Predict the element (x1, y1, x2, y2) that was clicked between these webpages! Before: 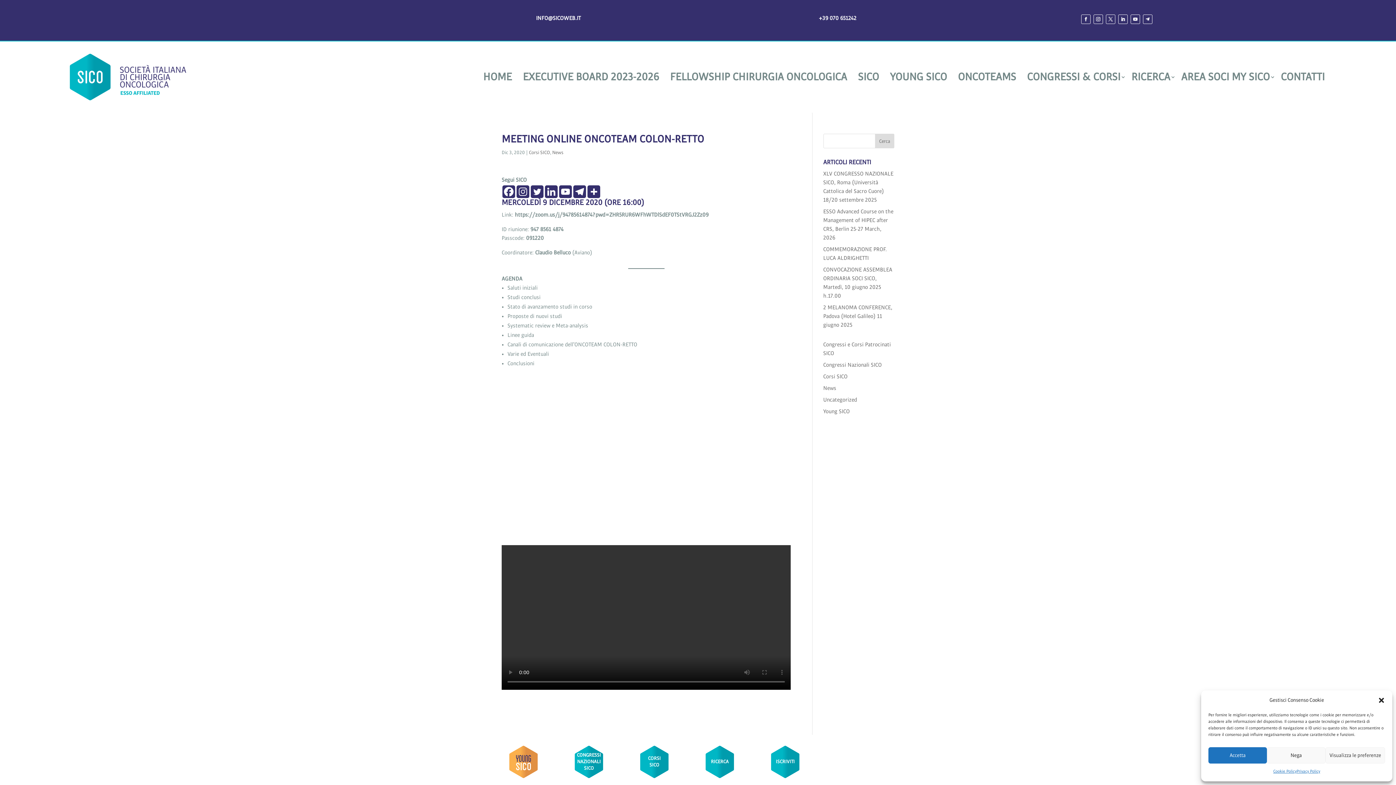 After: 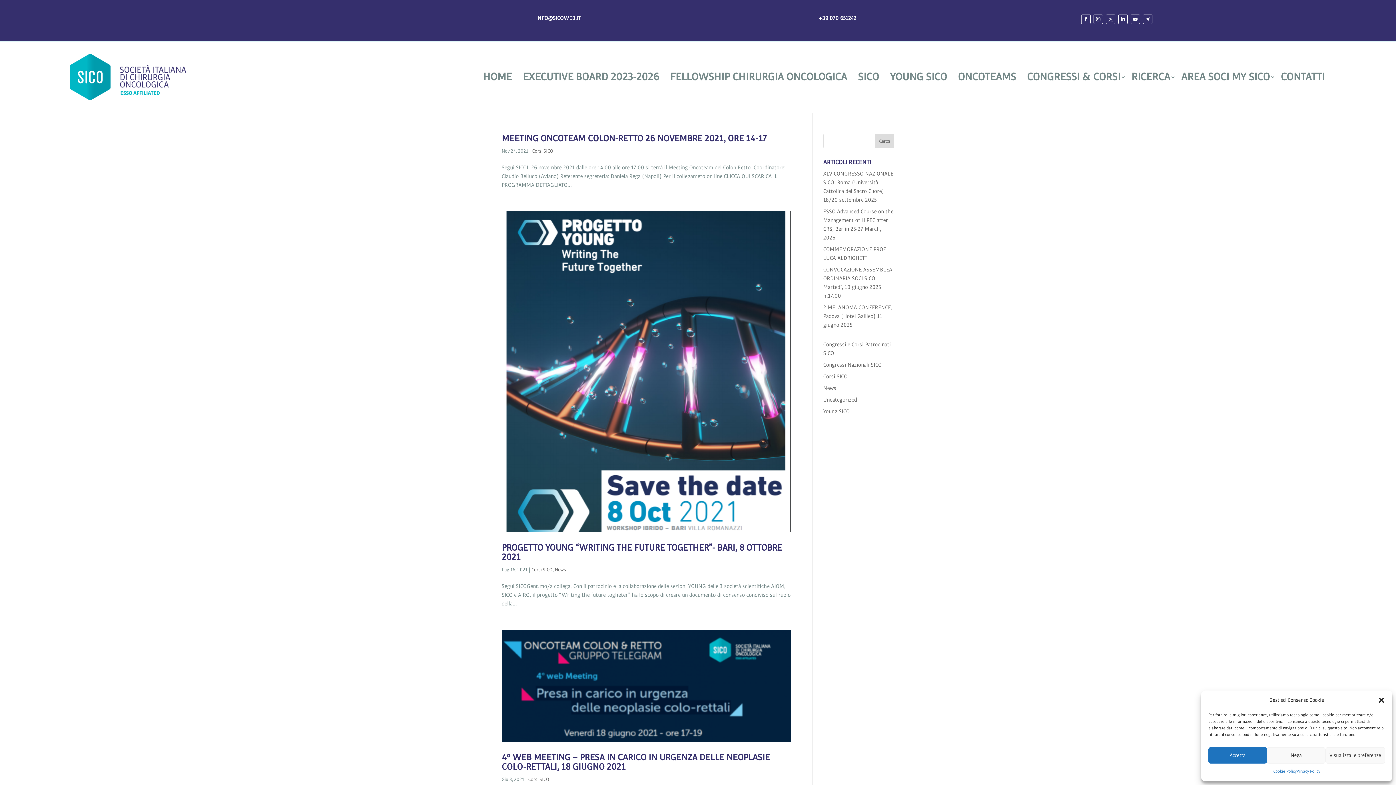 Action: label: Corsi SICO bbox: (529, 150, 550, 155)